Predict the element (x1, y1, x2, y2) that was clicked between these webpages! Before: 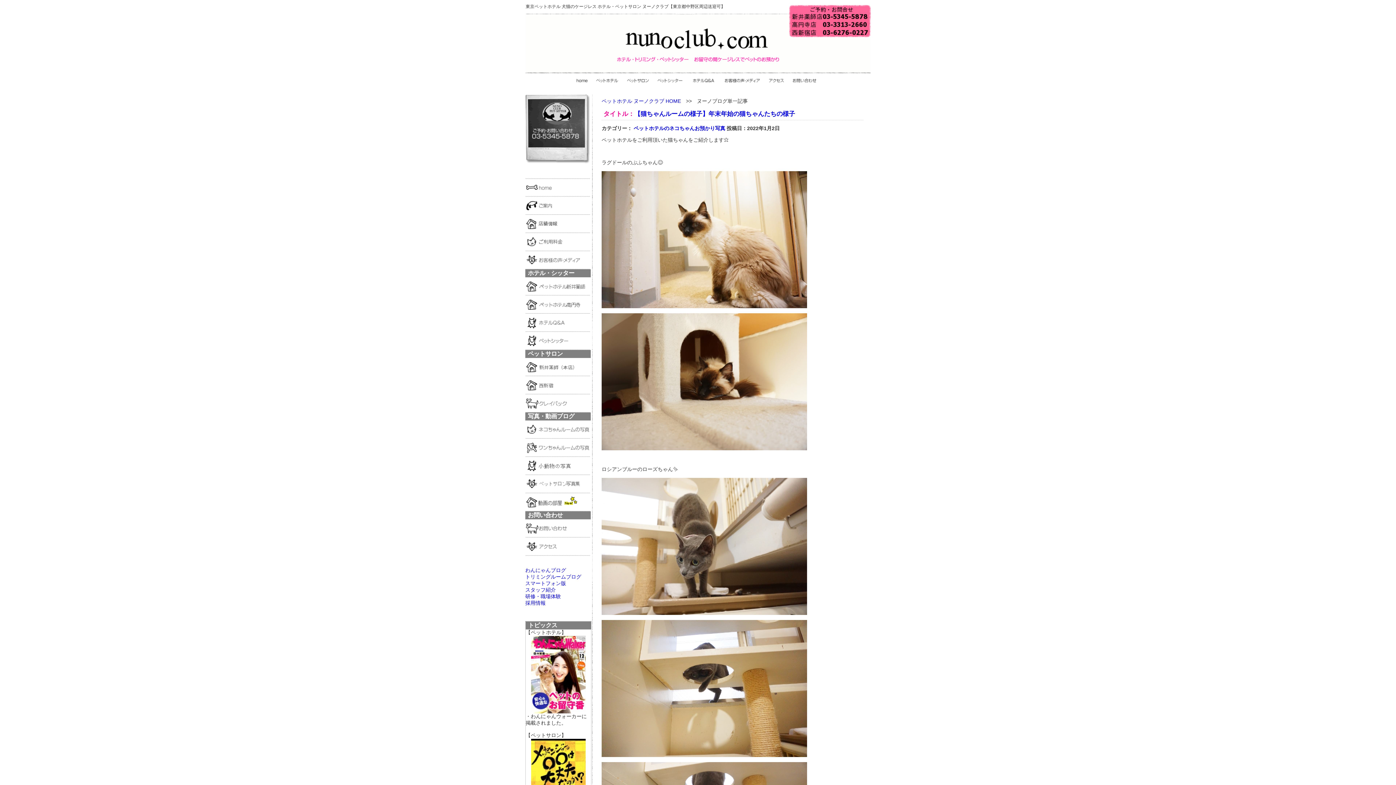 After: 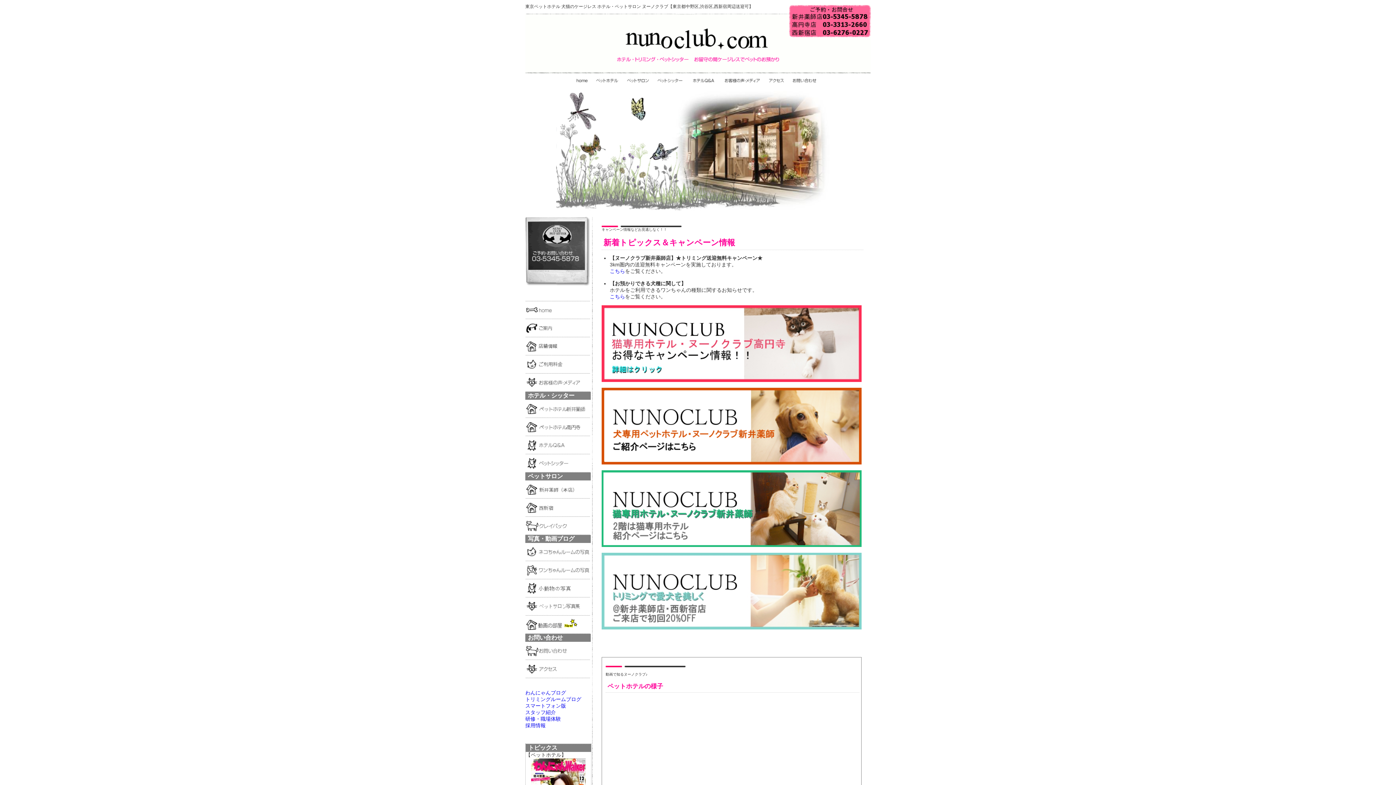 Action: bbox: (552, 73, 593, 89)